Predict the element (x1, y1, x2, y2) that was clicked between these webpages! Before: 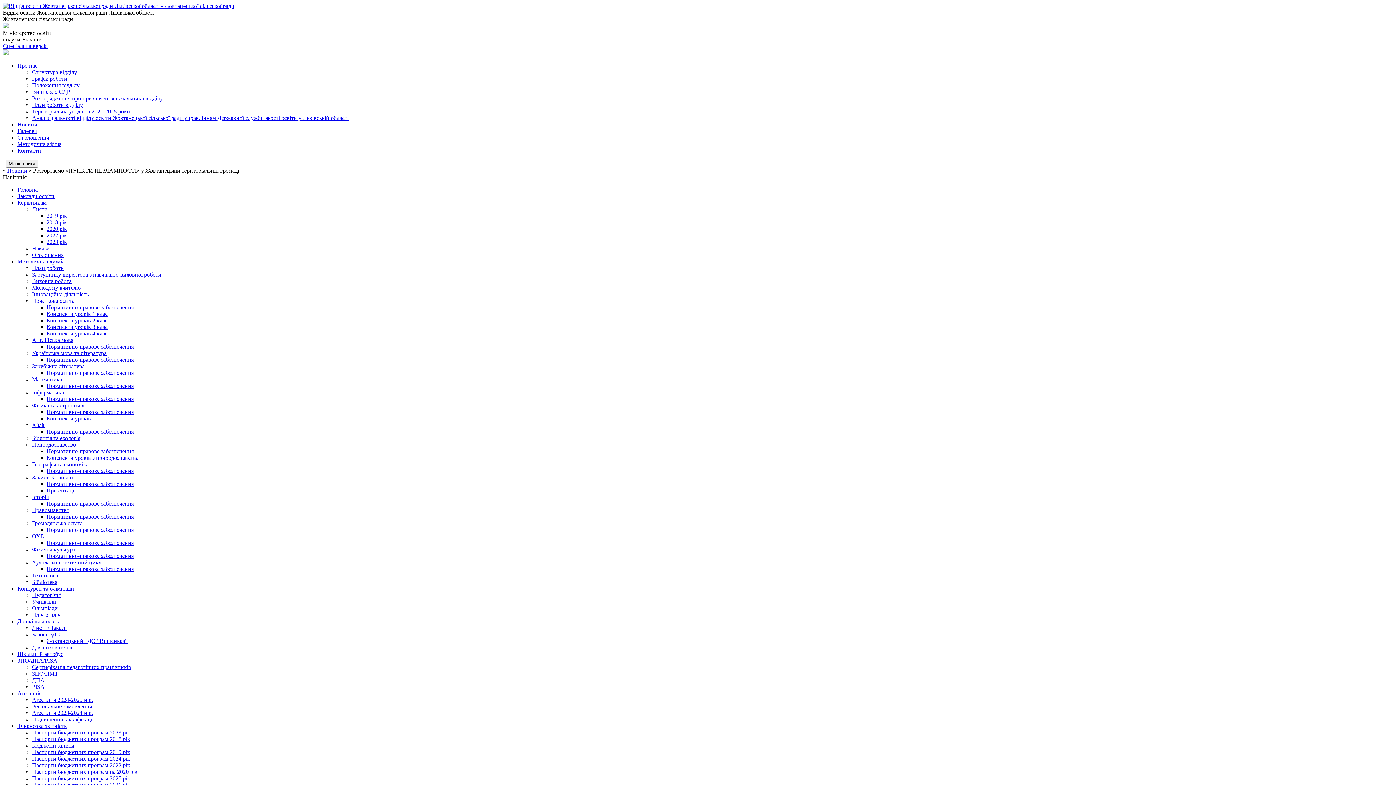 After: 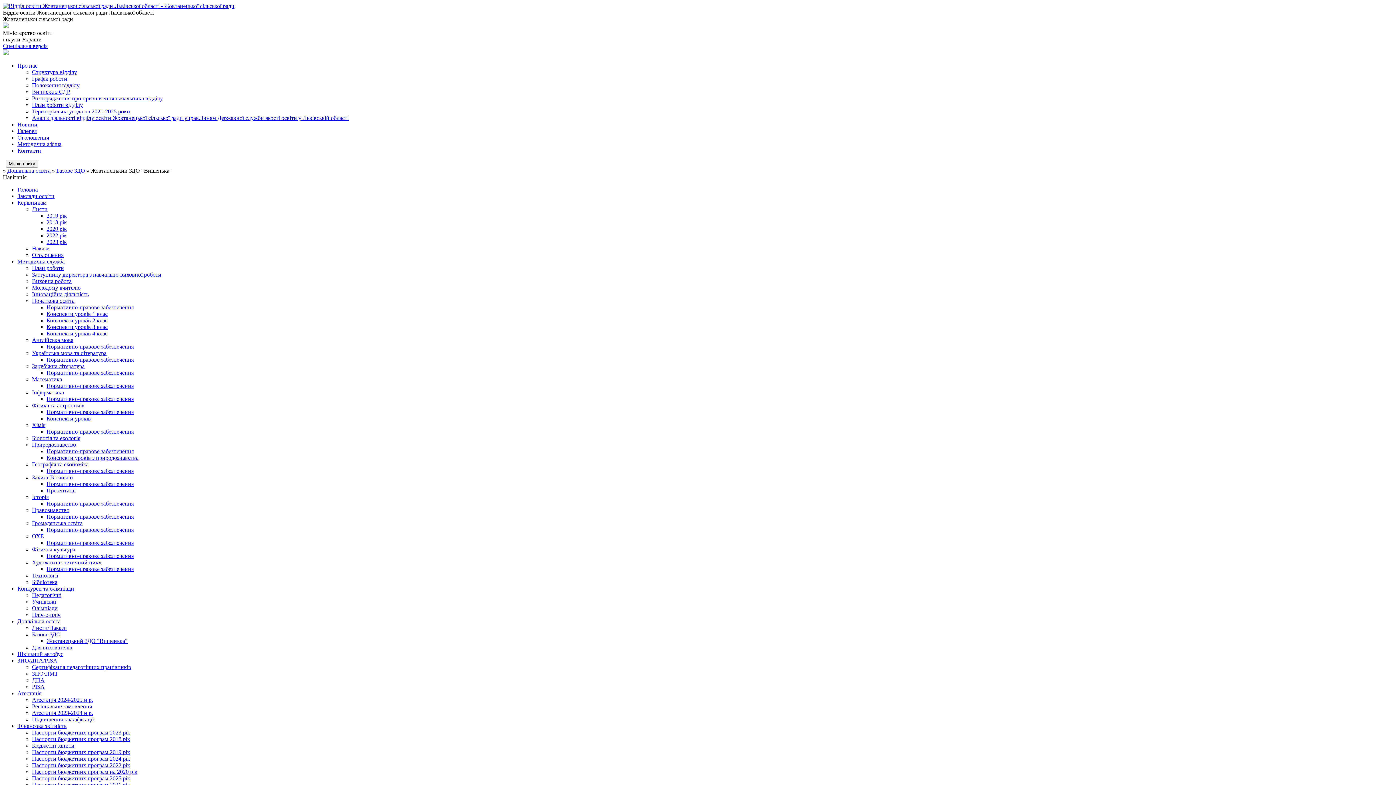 Action: label: Жовтанецький ЗДО "Вишенька" bbox: (46, 638, 127, 644)